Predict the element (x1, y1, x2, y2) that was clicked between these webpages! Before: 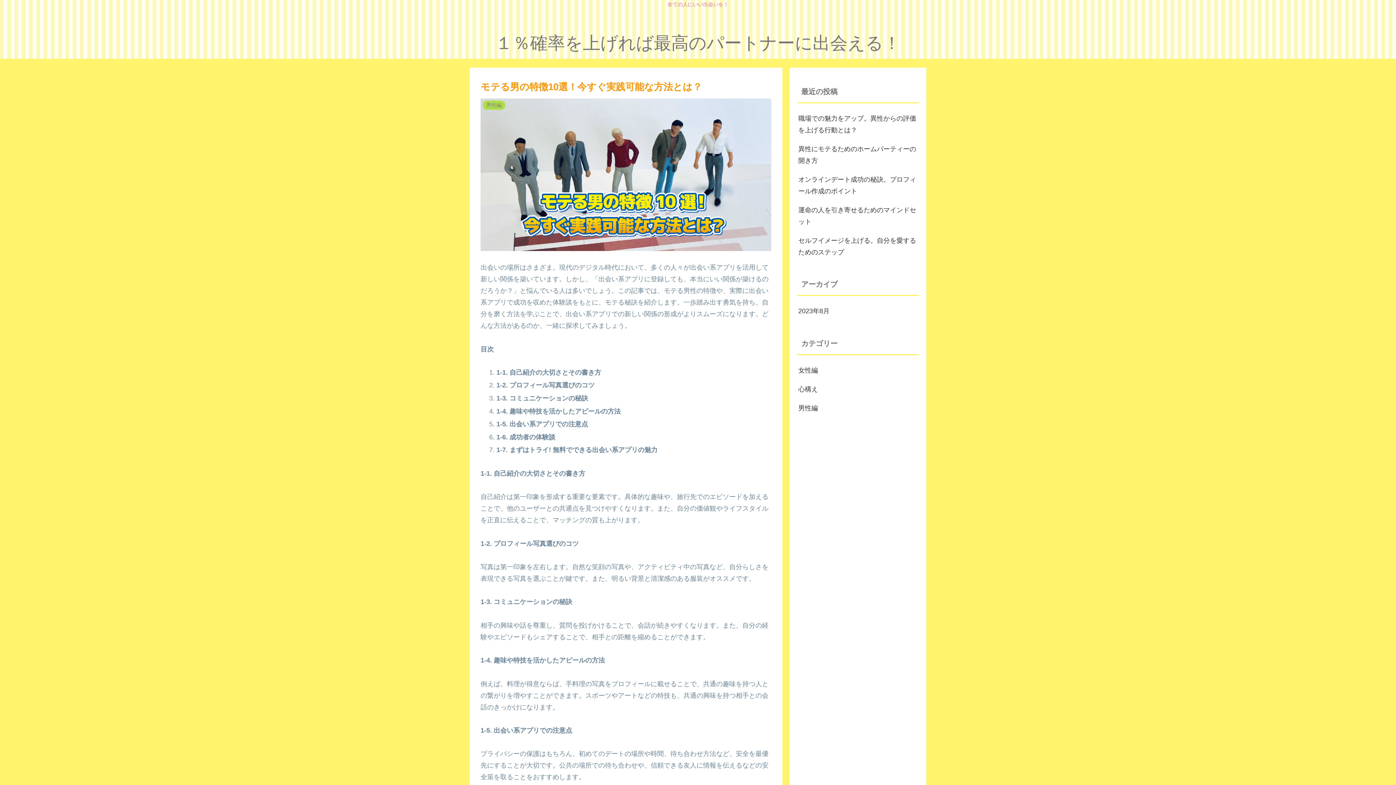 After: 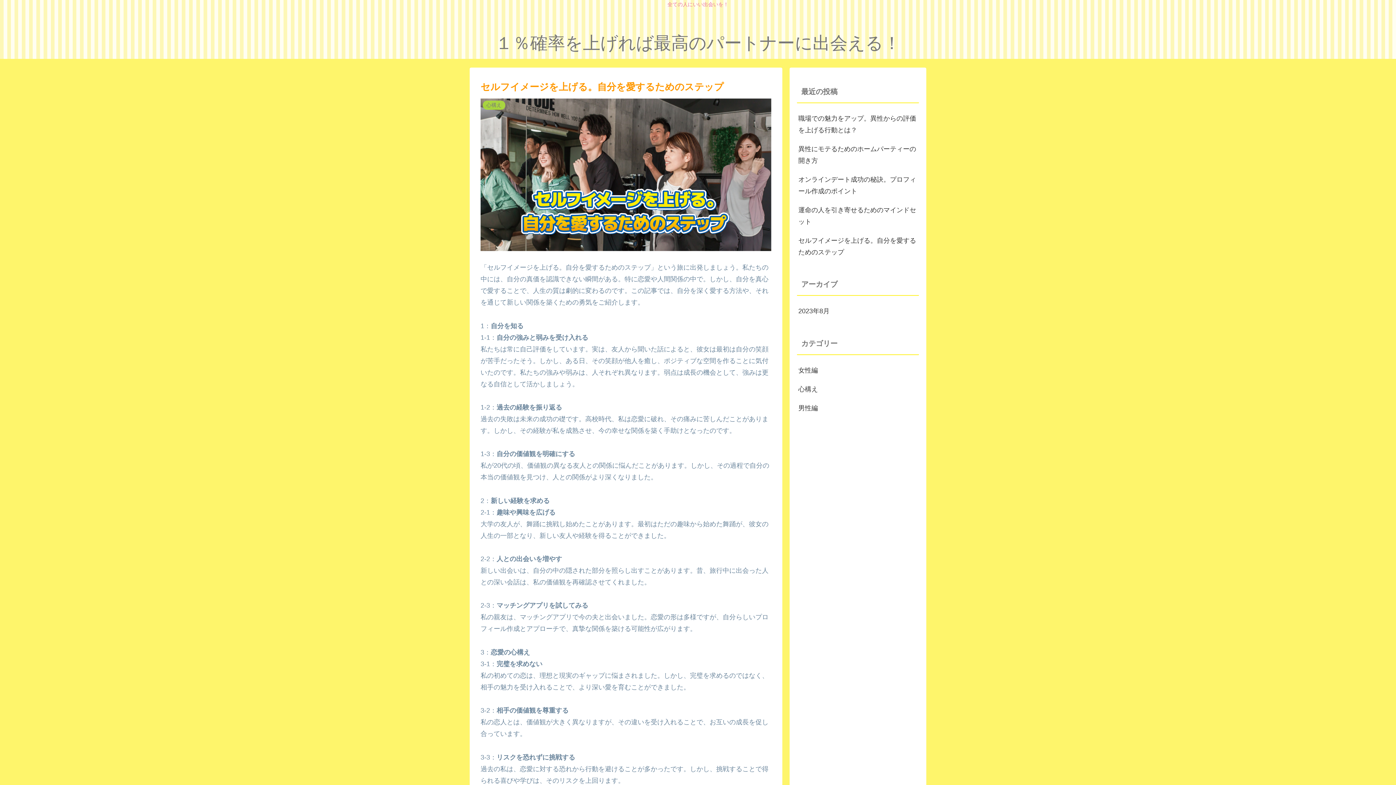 Action: label: セルフイメージを上げる。自分を愛するためのステップ bbox: (797, 231, 919, 261)